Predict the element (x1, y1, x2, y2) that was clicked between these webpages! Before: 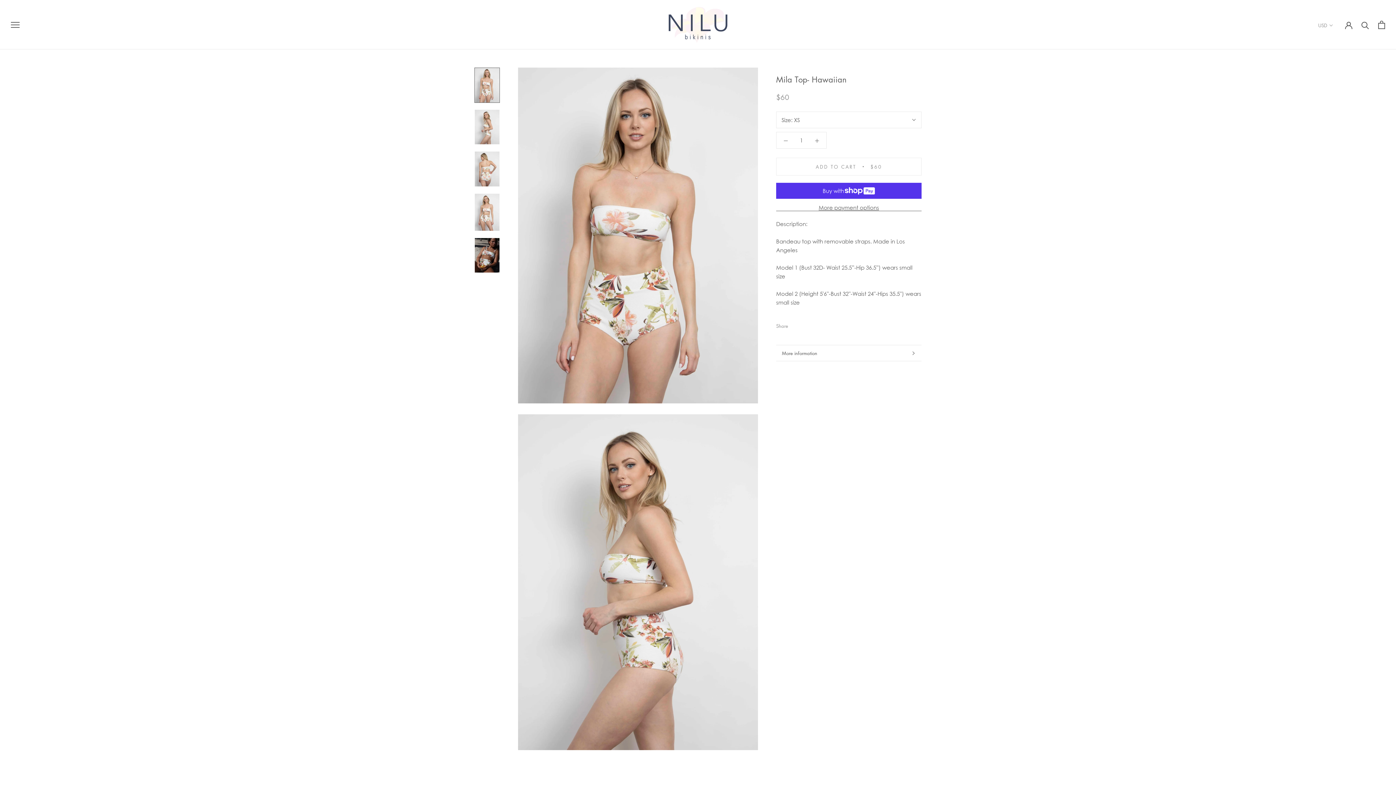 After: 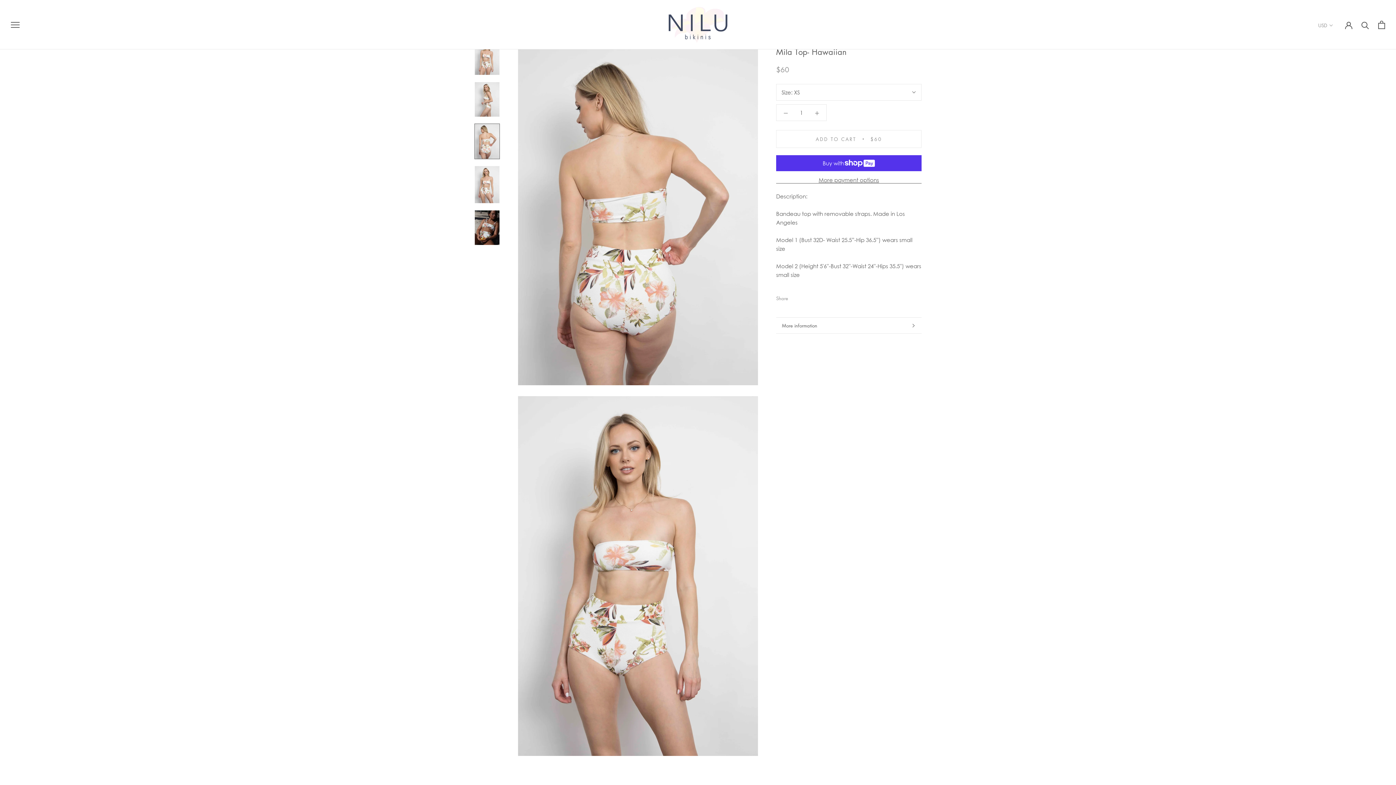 Action: bbox: (474, 151, 500, 186)